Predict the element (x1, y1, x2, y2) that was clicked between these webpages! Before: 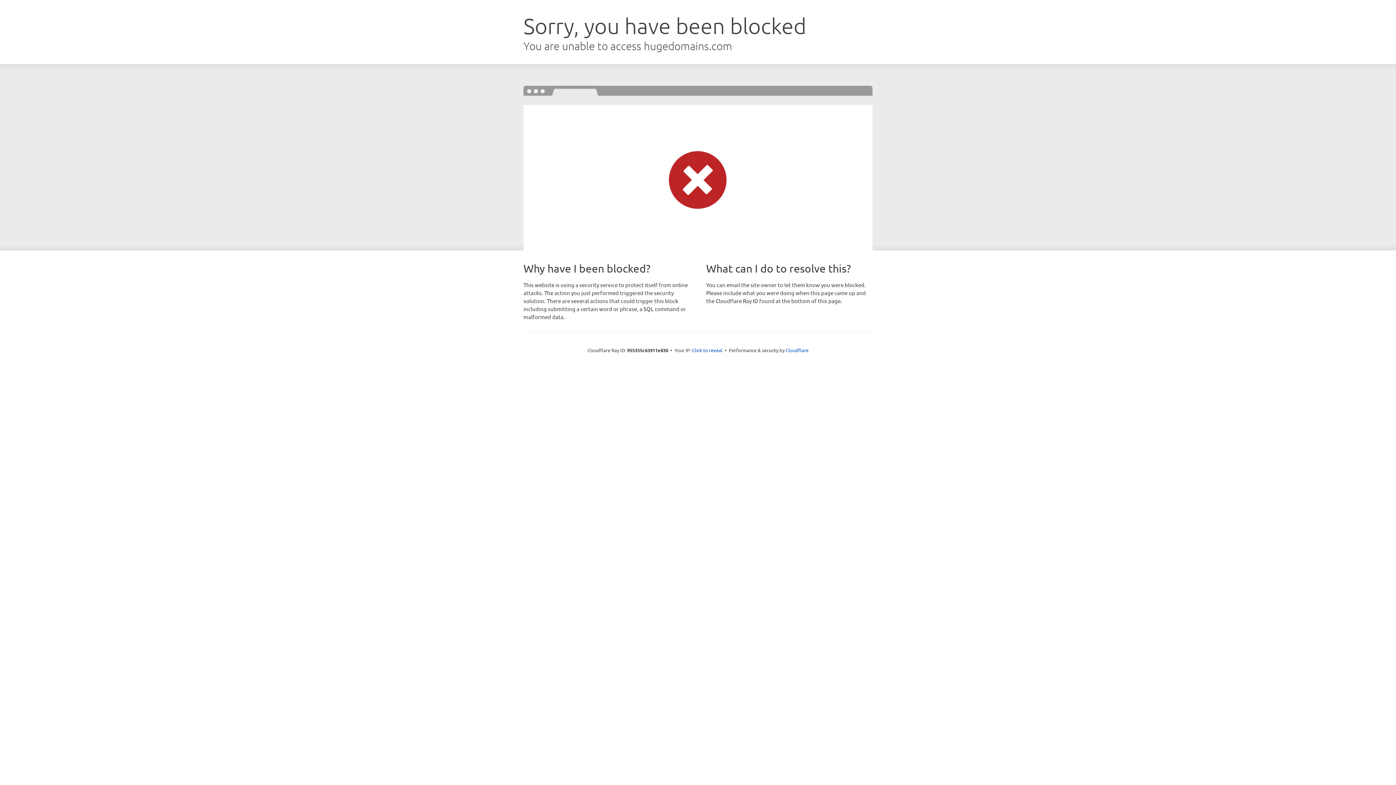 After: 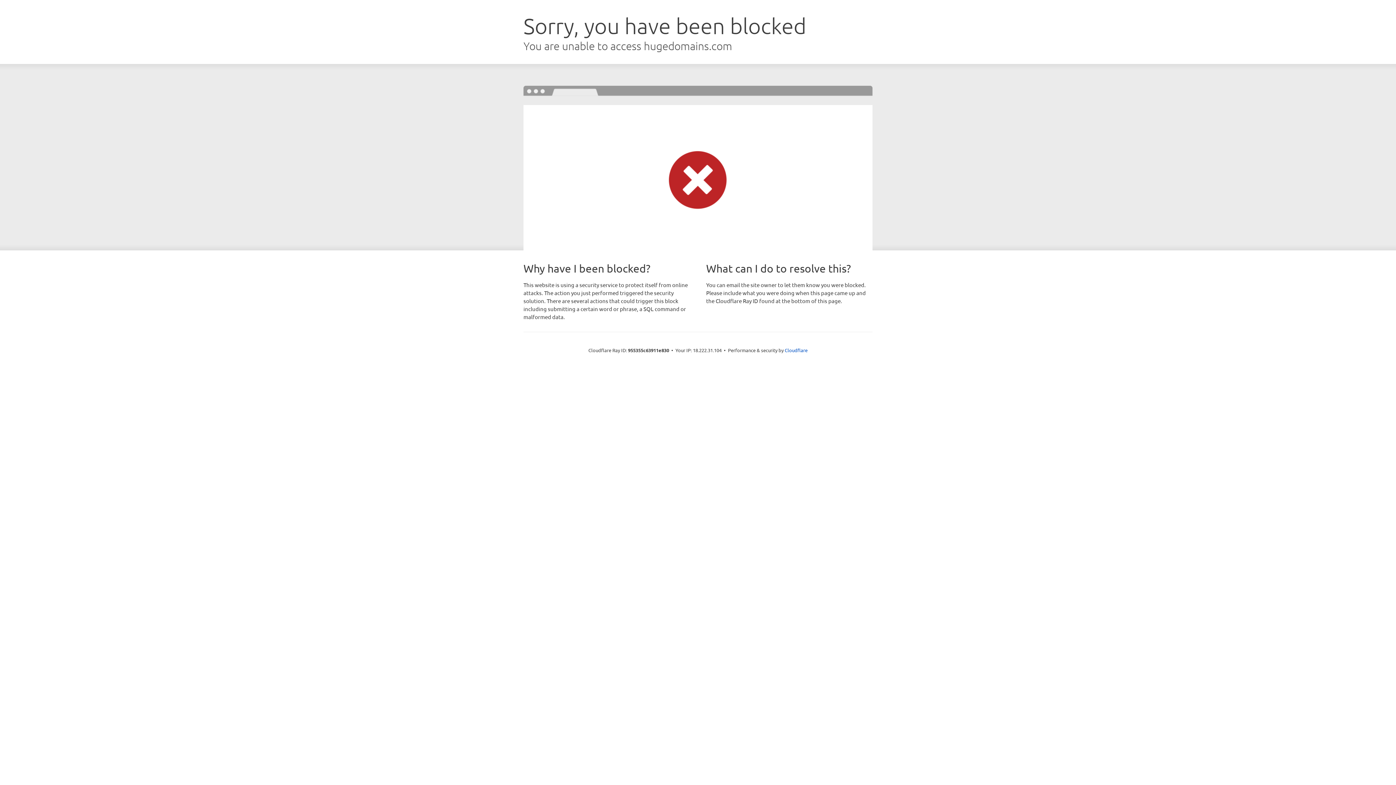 Action: label: Click to reveal bbox: (692, 346, 722, 353)